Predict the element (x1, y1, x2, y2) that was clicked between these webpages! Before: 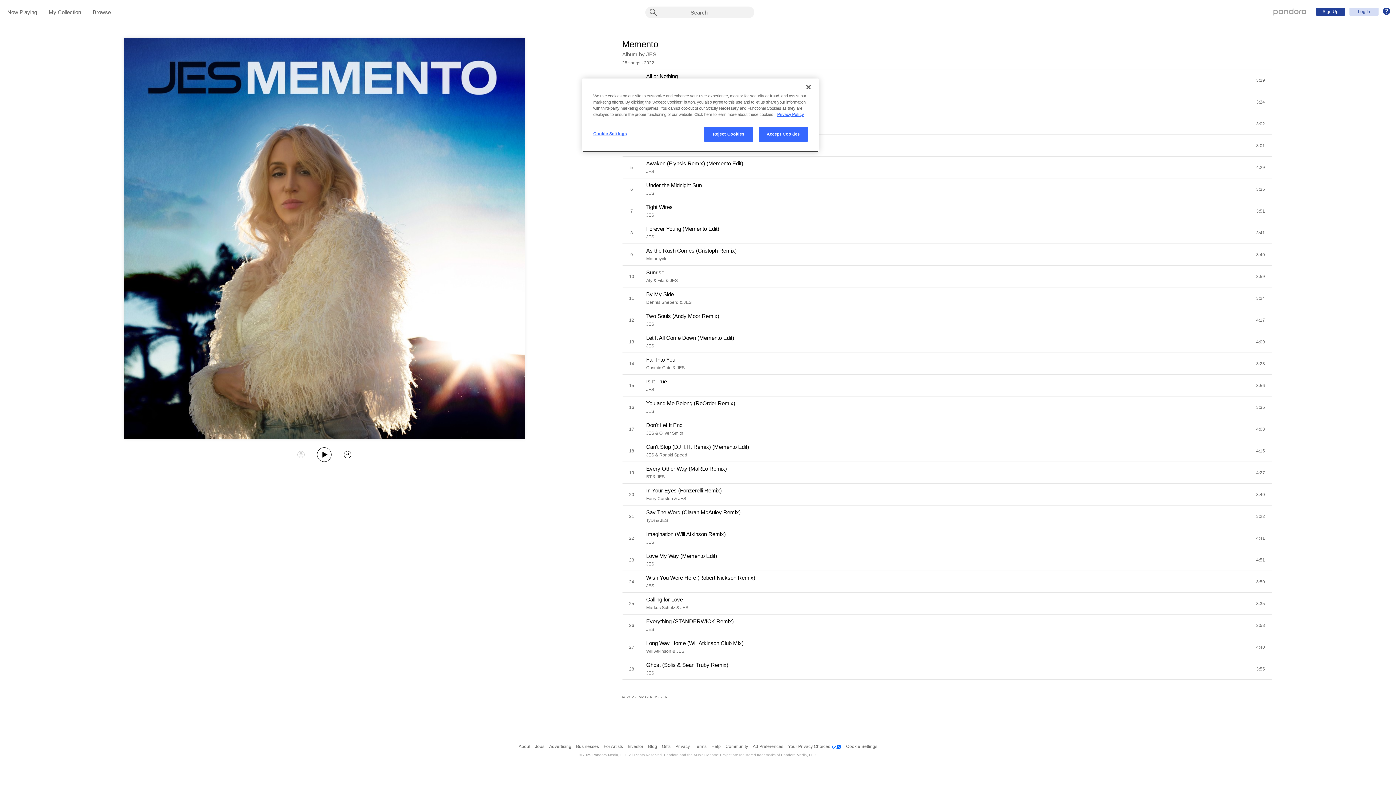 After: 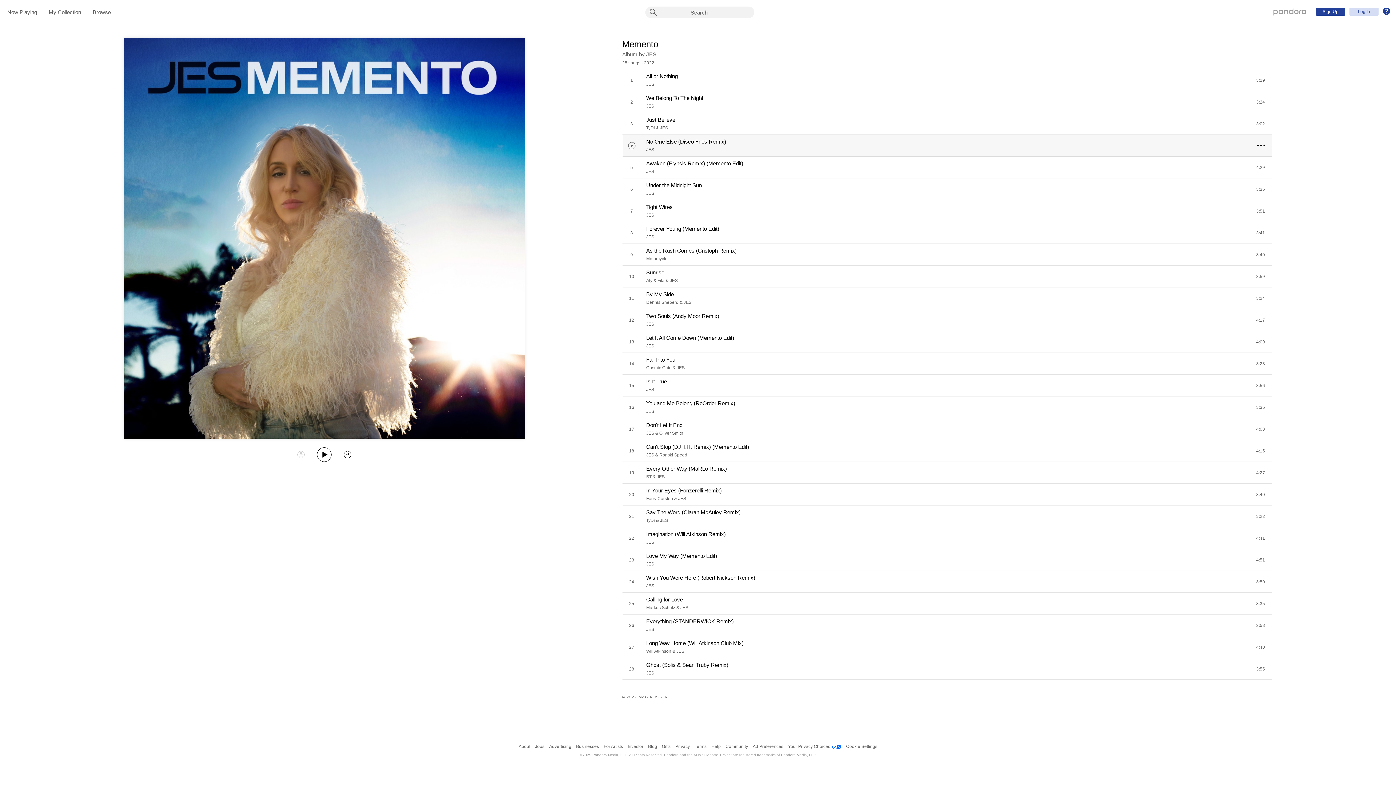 Action: bbox: (704, 126, 753, 141) label: Reject Cookies